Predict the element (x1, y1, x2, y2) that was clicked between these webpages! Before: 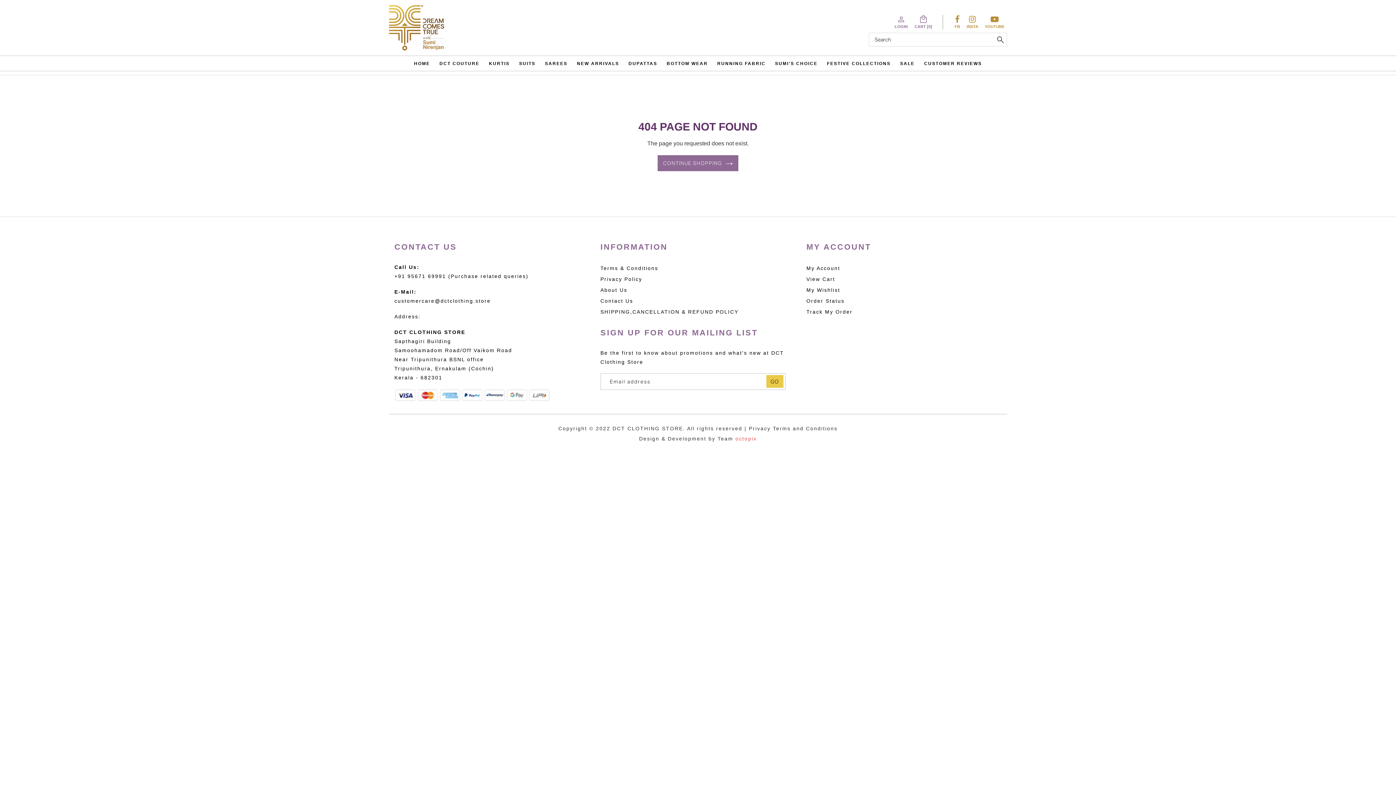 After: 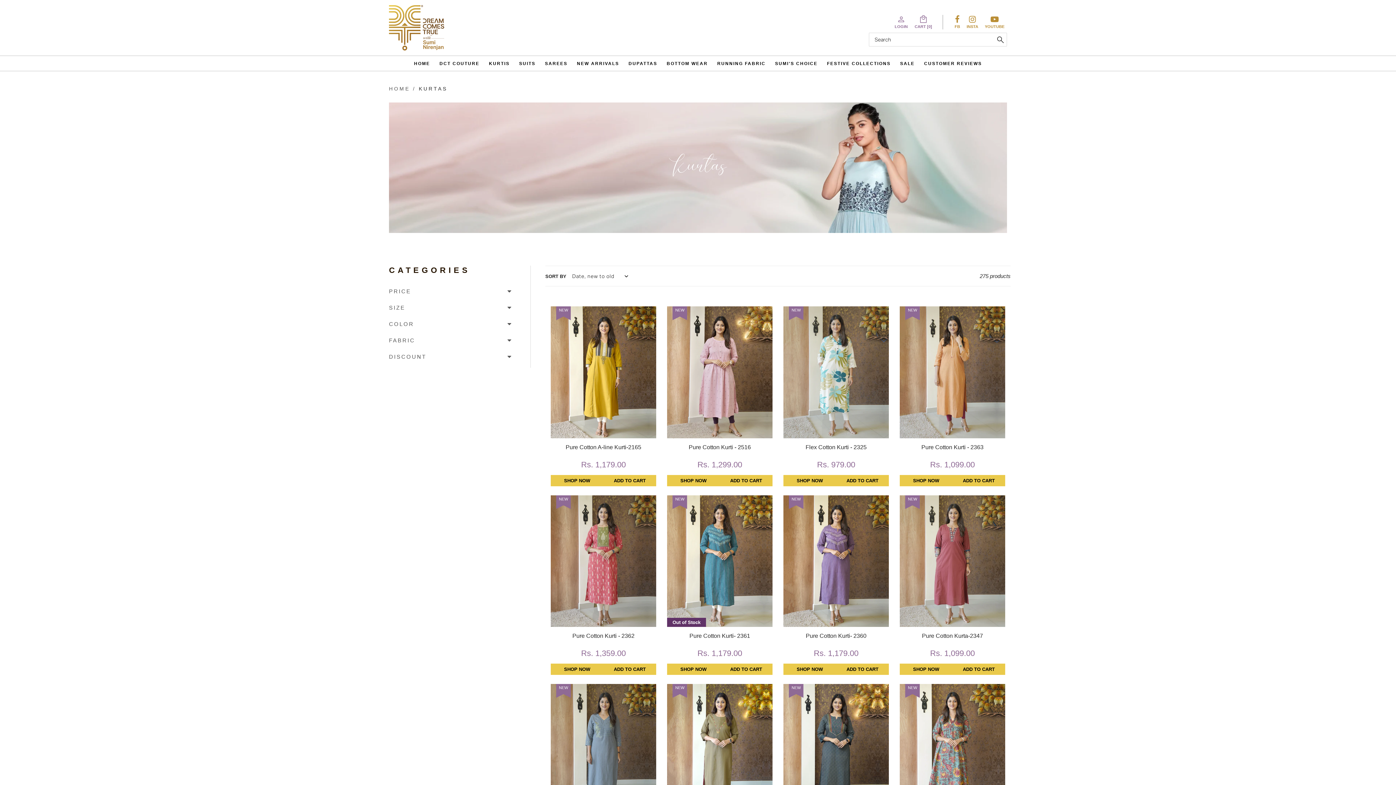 Action: bbox: (489, 61, 509, 66) label: KURTIS